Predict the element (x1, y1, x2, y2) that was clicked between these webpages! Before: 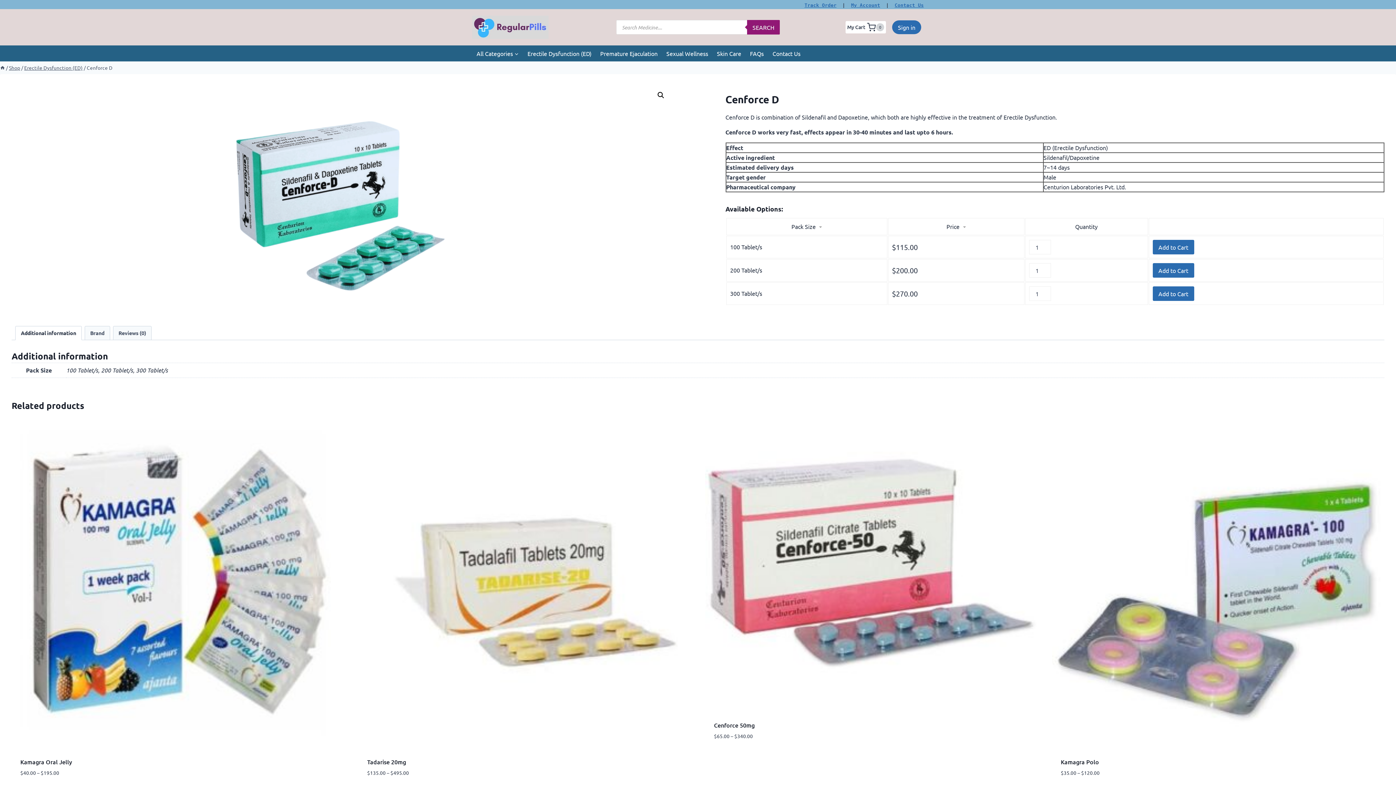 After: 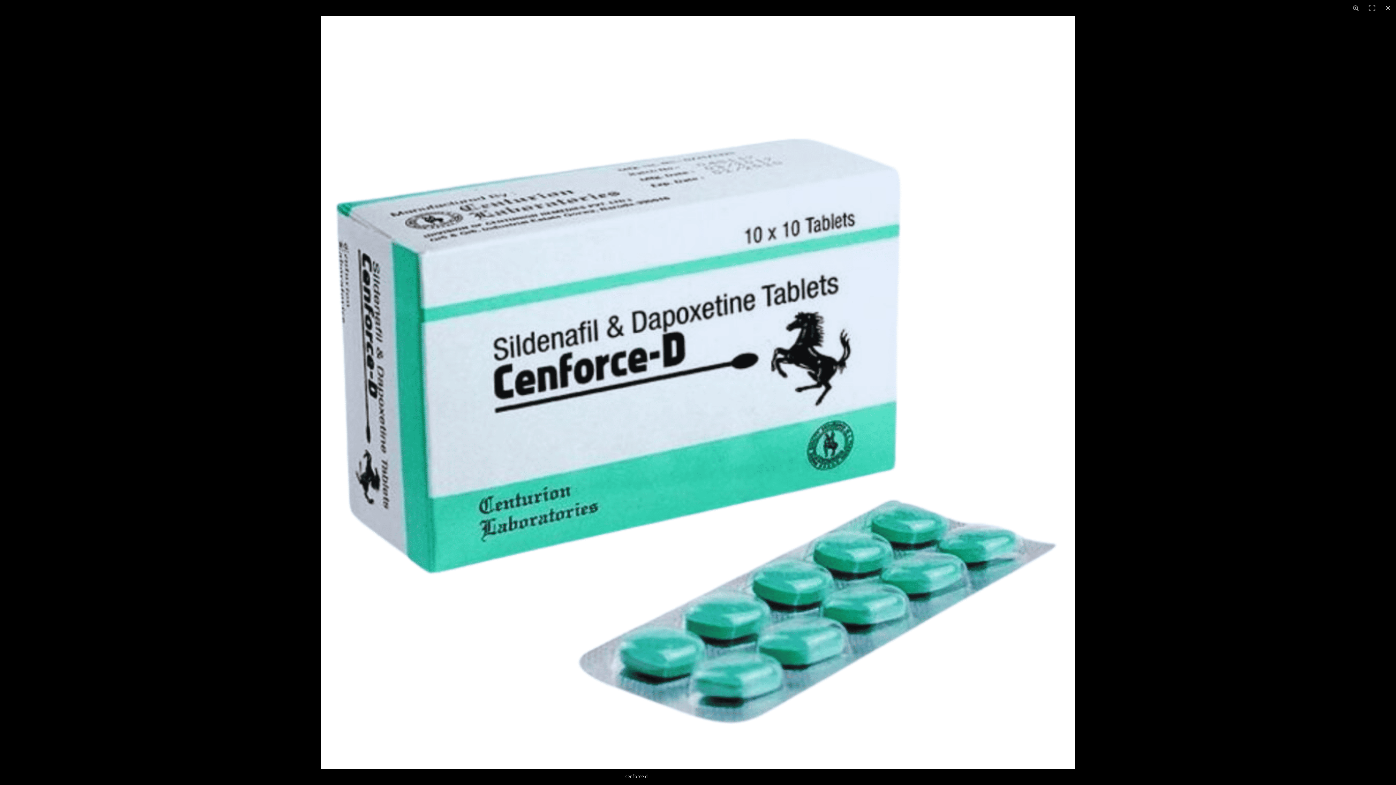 Action: bbox: (654, 88, 667, 101)